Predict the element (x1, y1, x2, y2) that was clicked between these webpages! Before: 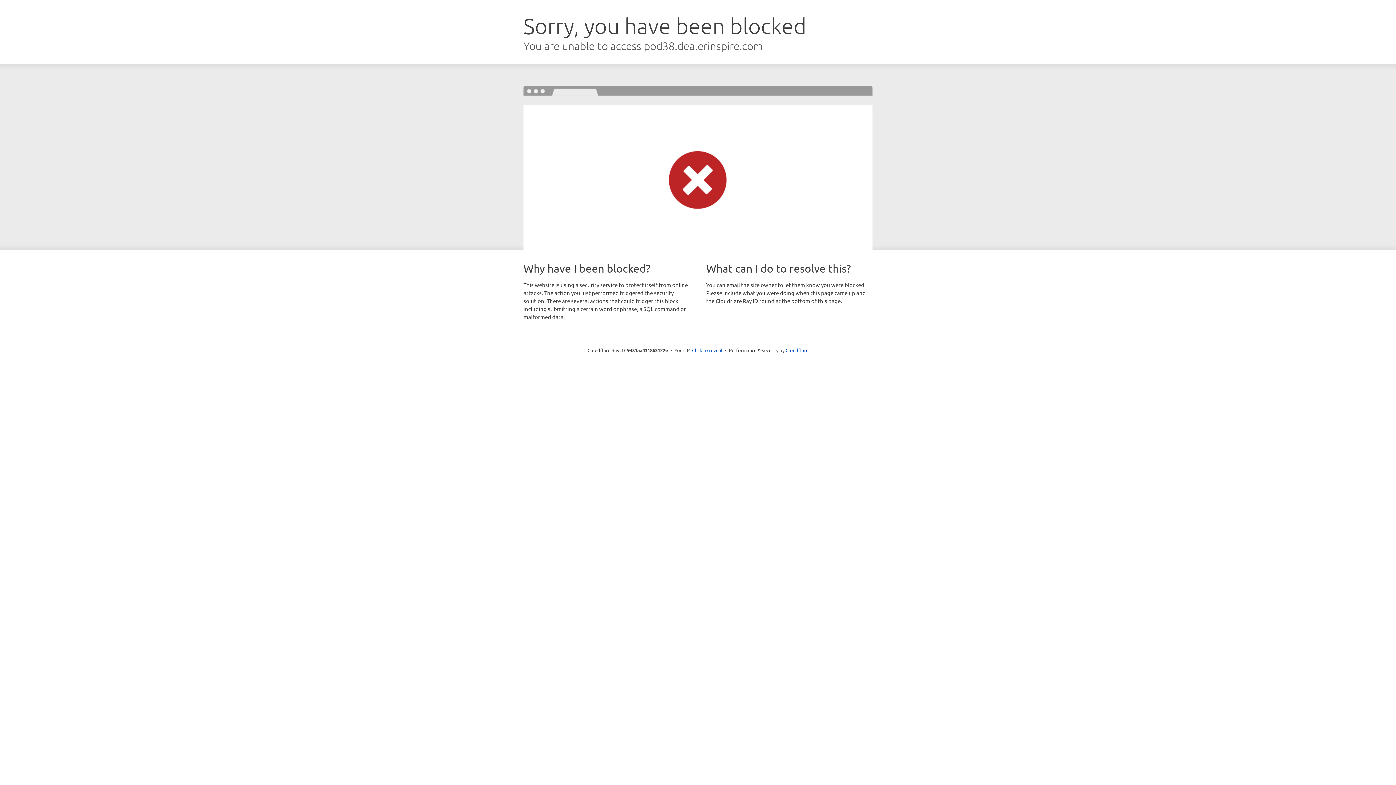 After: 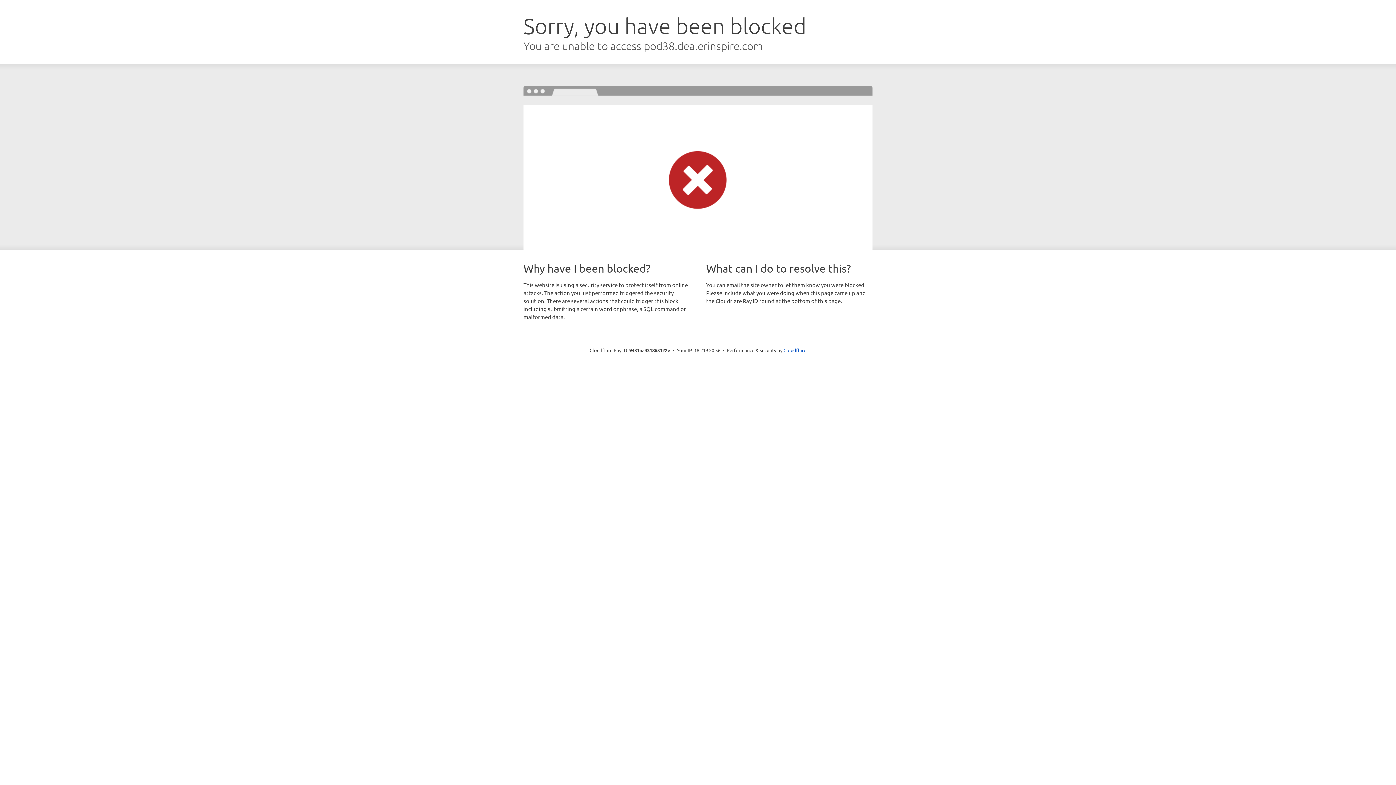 Action: bbox: (692, 346, 722, 353) label: Click to reveal